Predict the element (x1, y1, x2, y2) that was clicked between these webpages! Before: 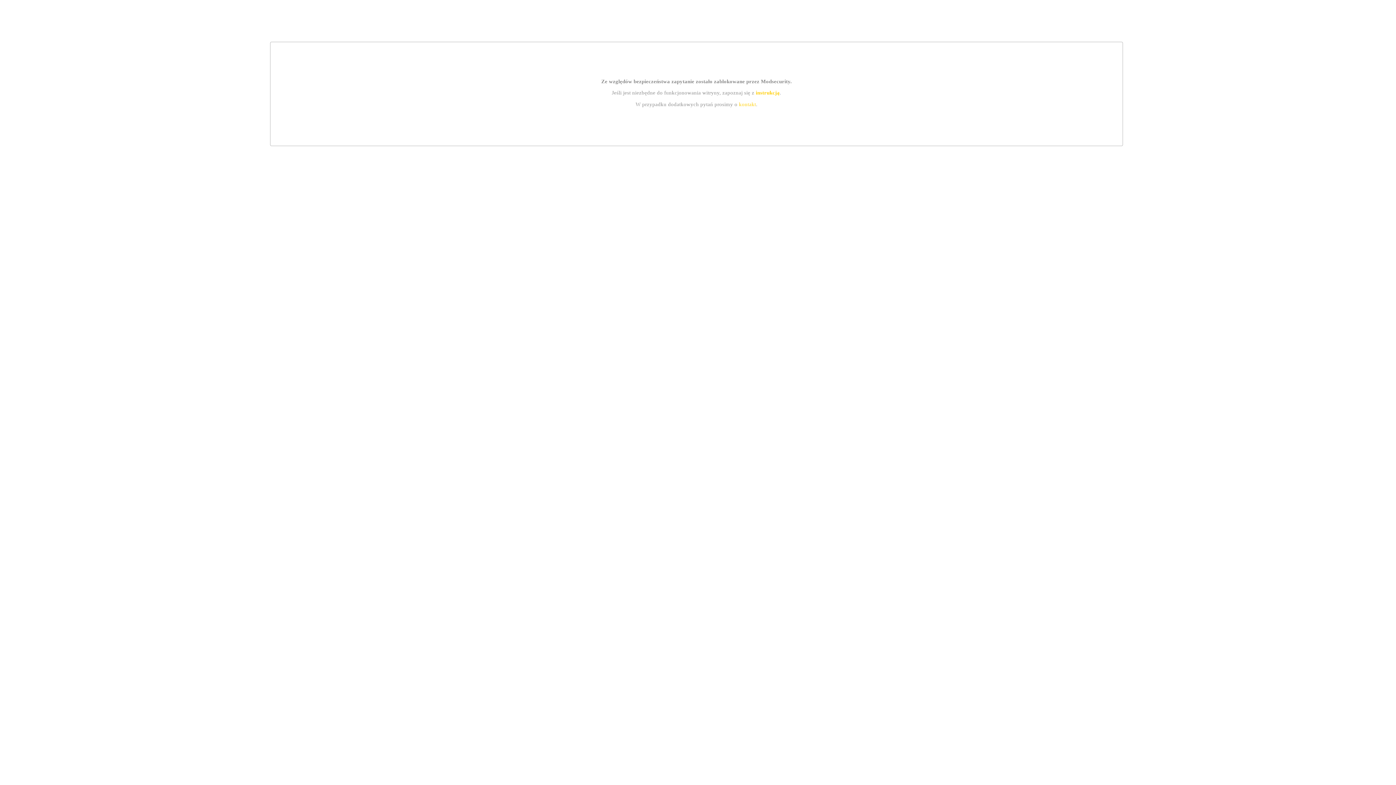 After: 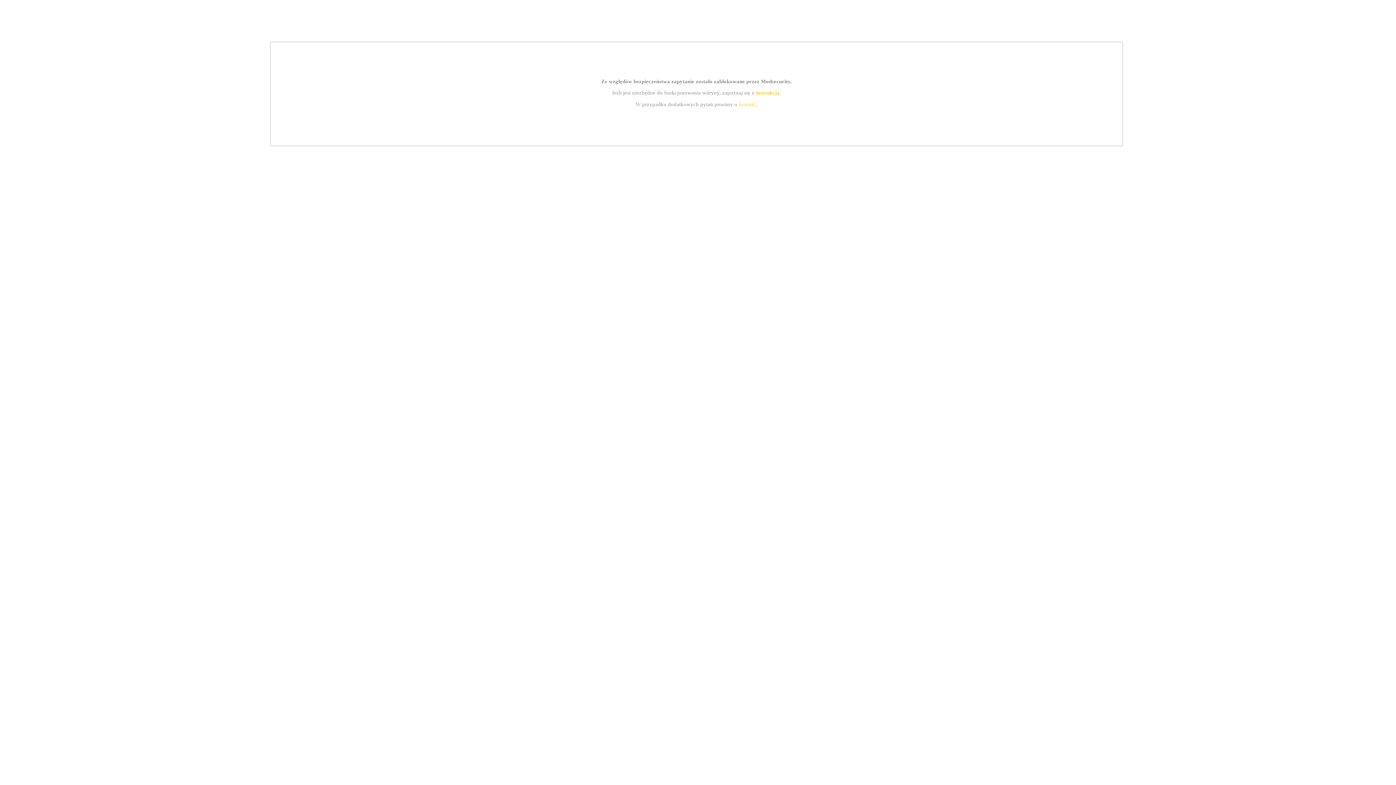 Action: label: instrukcją bbox: (755, 89, 779, 95)